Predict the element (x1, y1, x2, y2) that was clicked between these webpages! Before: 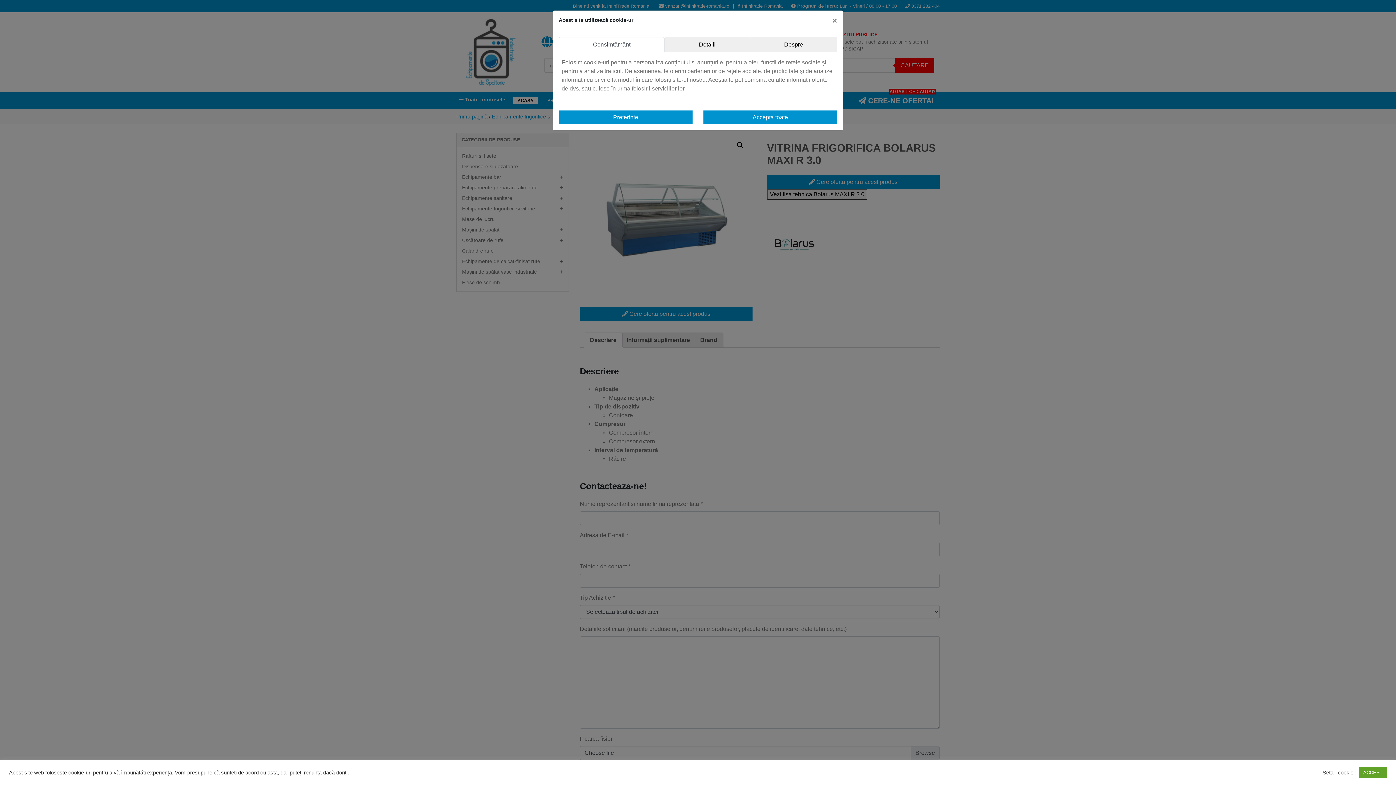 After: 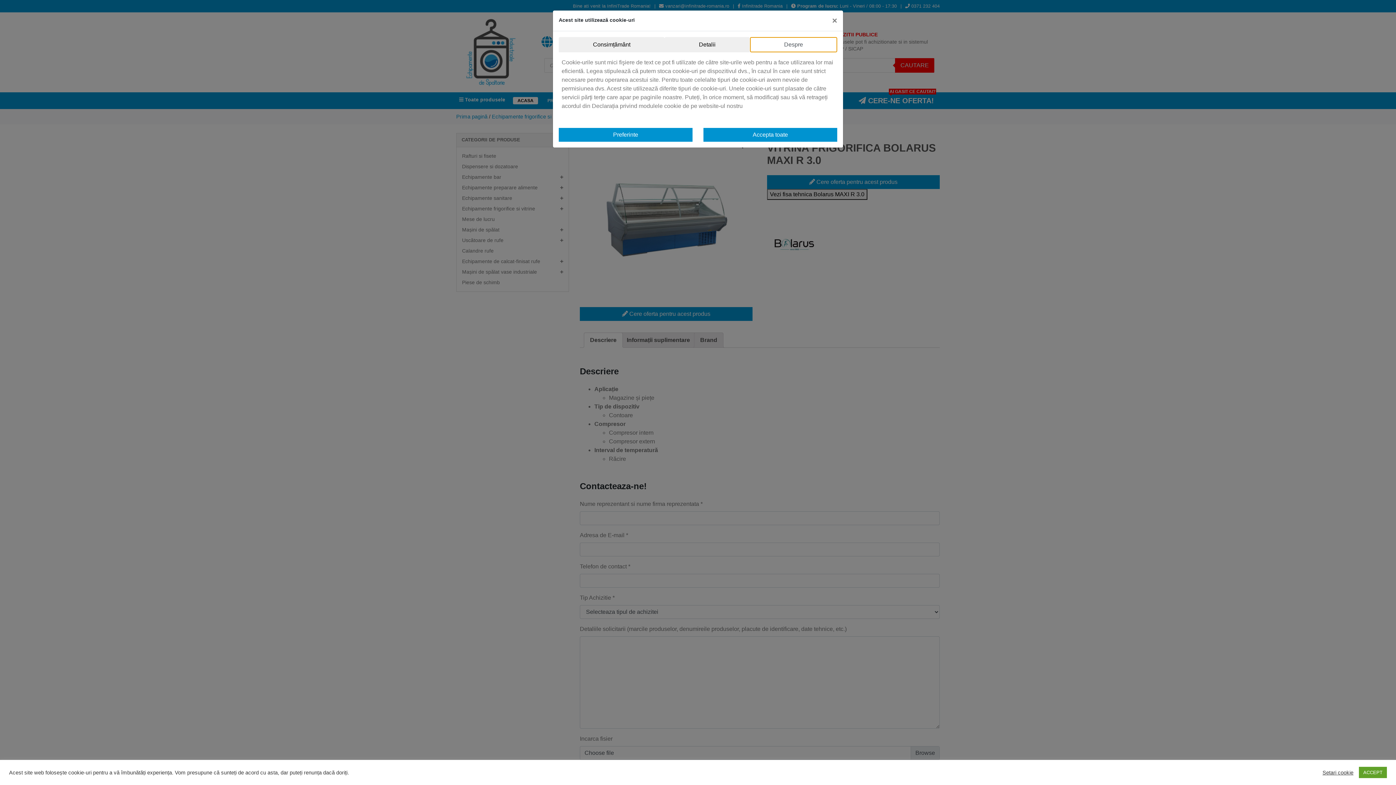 Action: bbox: (750, 37, 837, 52) label: Despre